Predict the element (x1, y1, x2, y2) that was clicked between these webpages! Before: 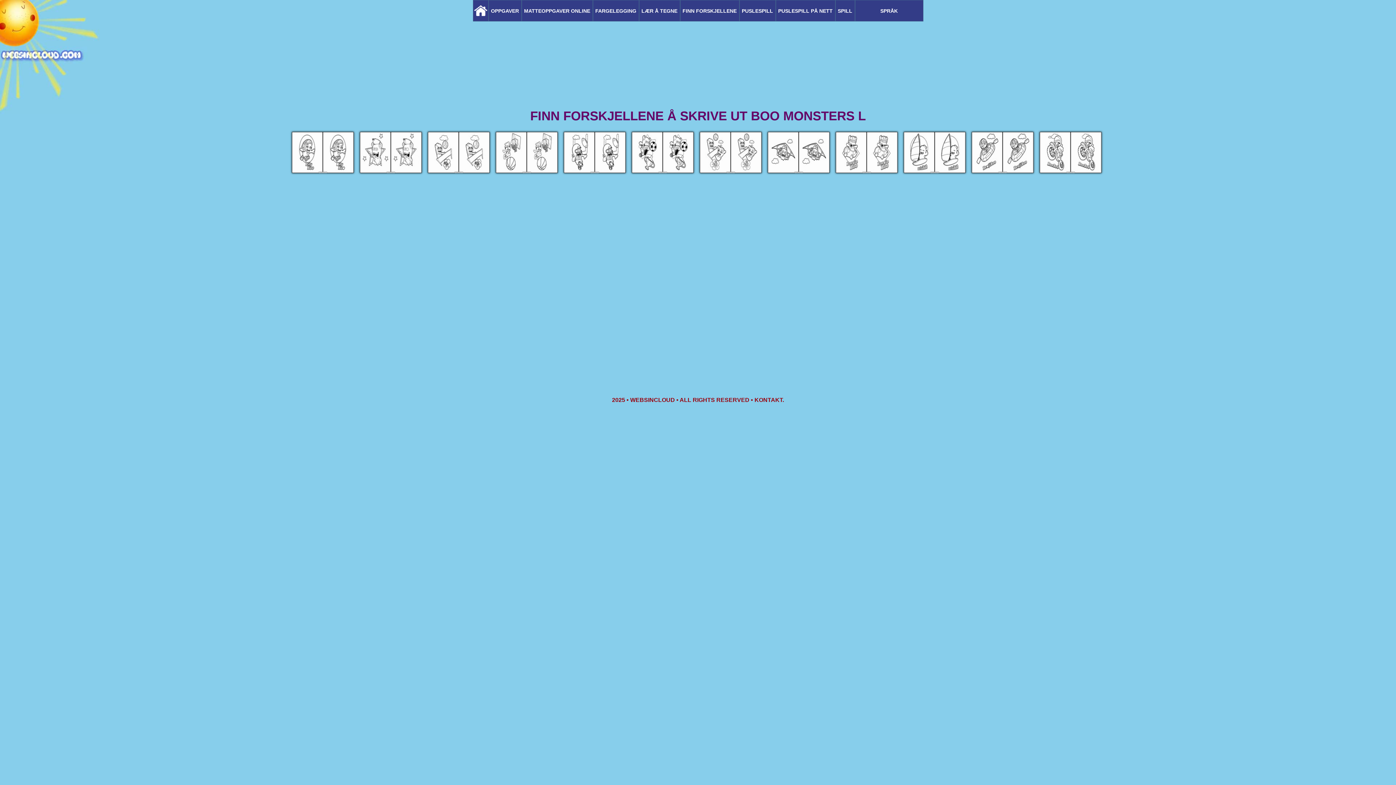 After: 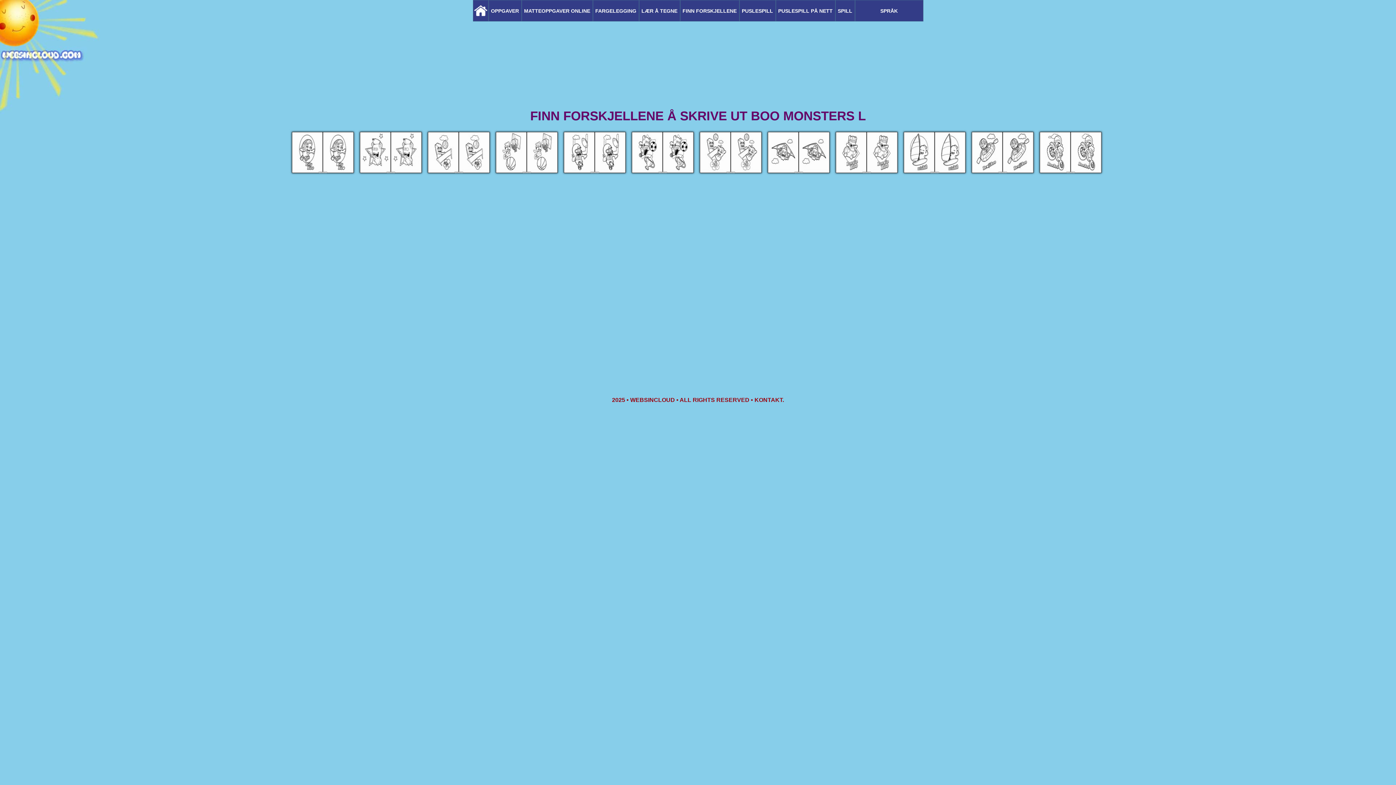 Action: bbox: (630, 170, 695, 176)